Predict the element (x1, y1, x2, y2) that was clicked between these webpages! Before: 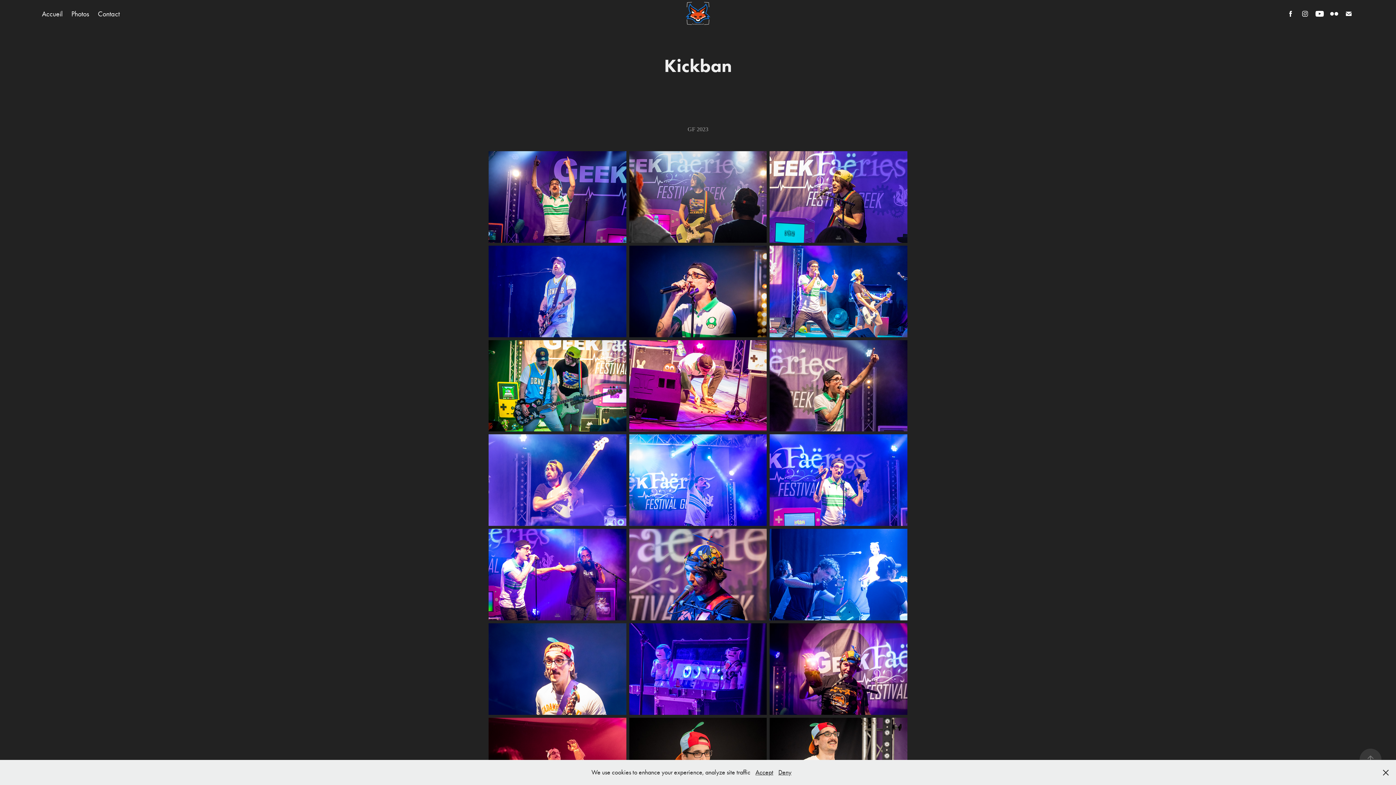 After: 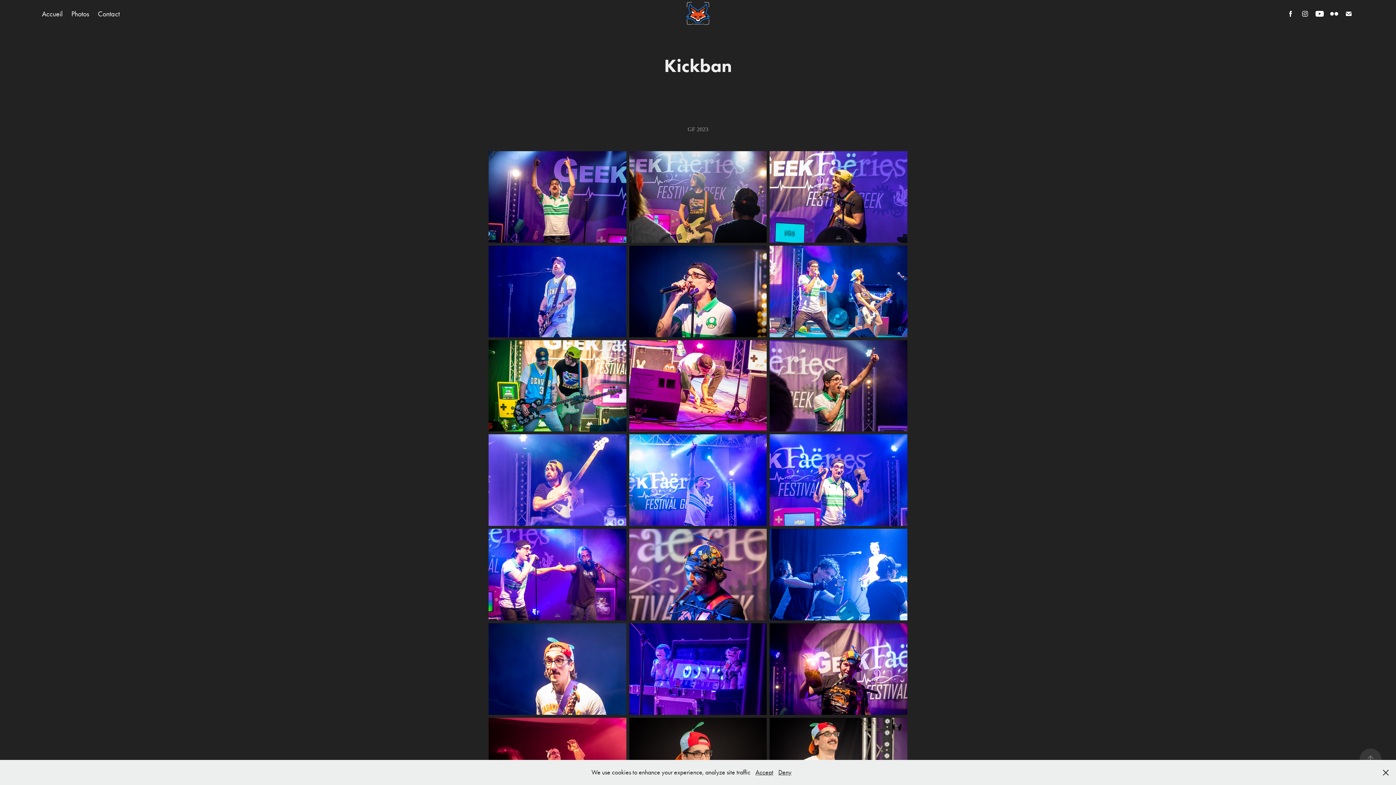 Action: bbox: (1329, 8, 1339, 19)